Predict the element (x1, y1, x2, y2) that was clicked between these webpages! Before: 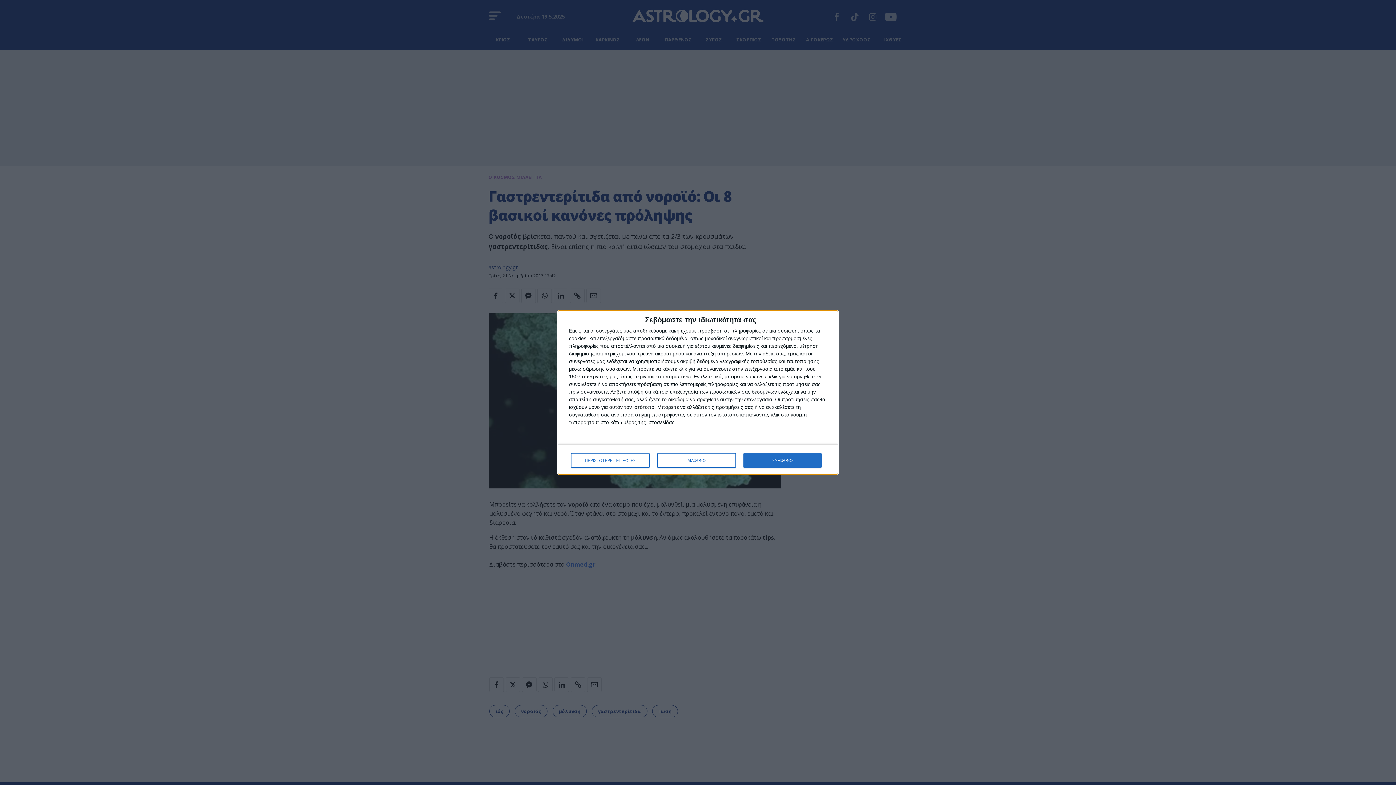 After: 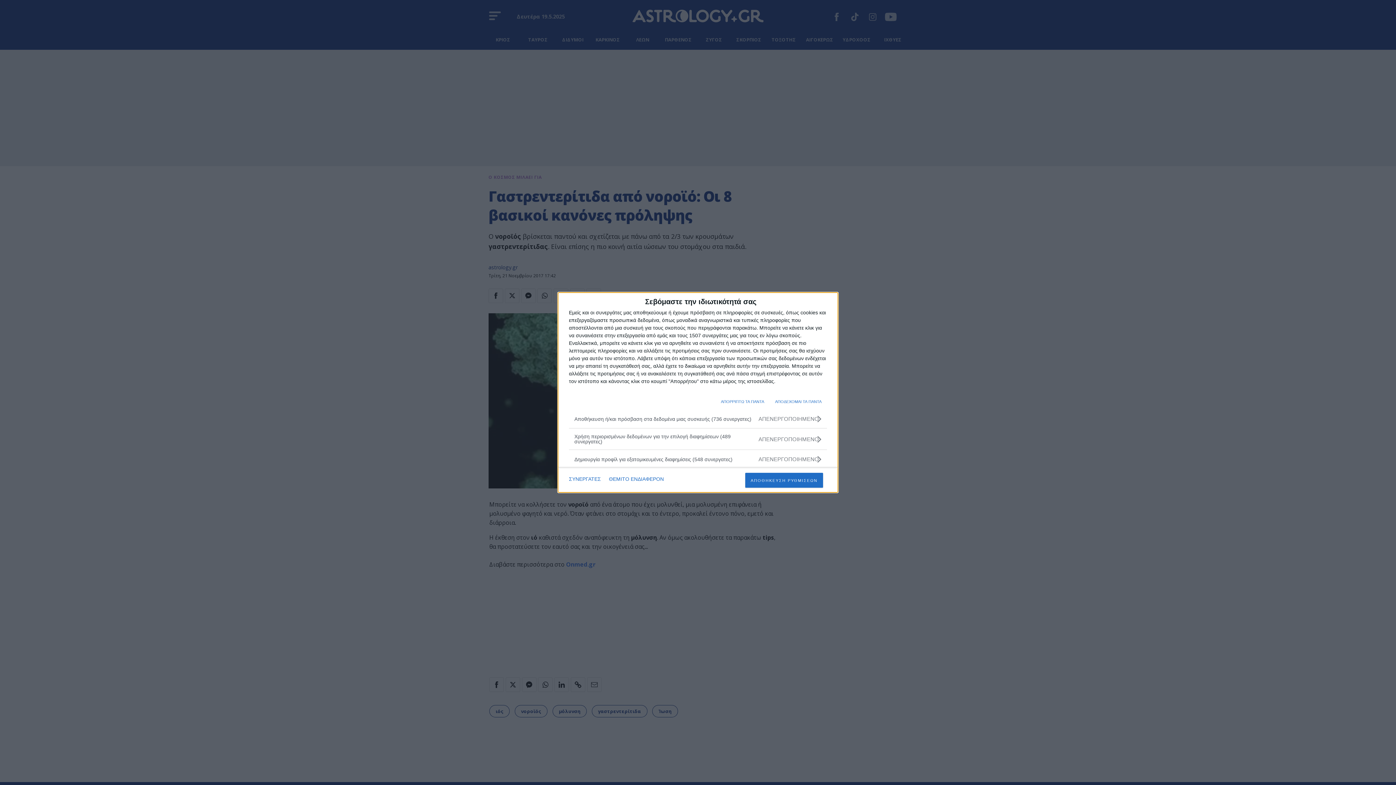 Action: bbox: (571, 453, 649, 468) label: ΠΕΡΙΣΣΟΤΕΡΕΣ ΕΠΙΛΟΓΕΣ